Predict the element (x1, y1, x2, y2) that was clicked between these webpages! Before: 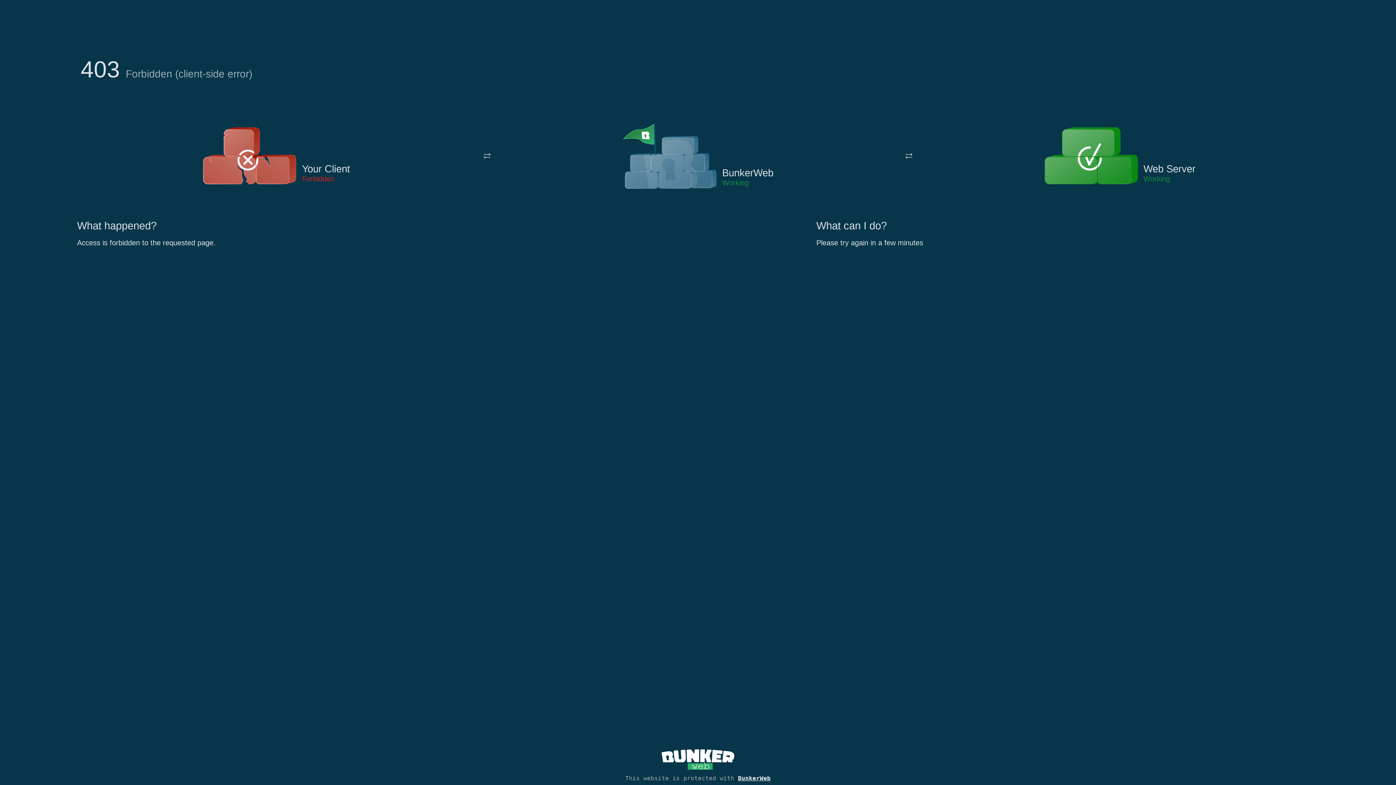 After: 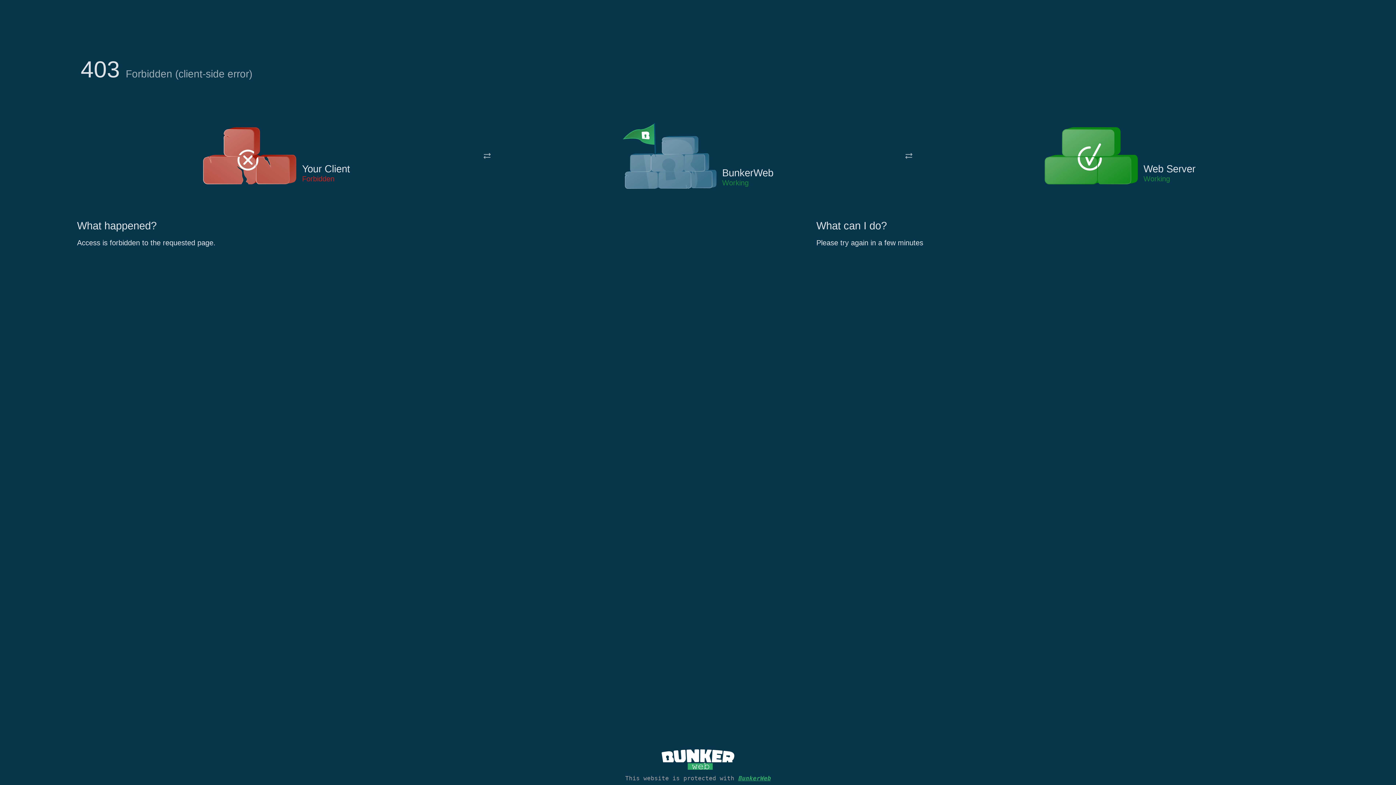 Action: label: BunkerWeb bbox: (738, 775, 770, 782)